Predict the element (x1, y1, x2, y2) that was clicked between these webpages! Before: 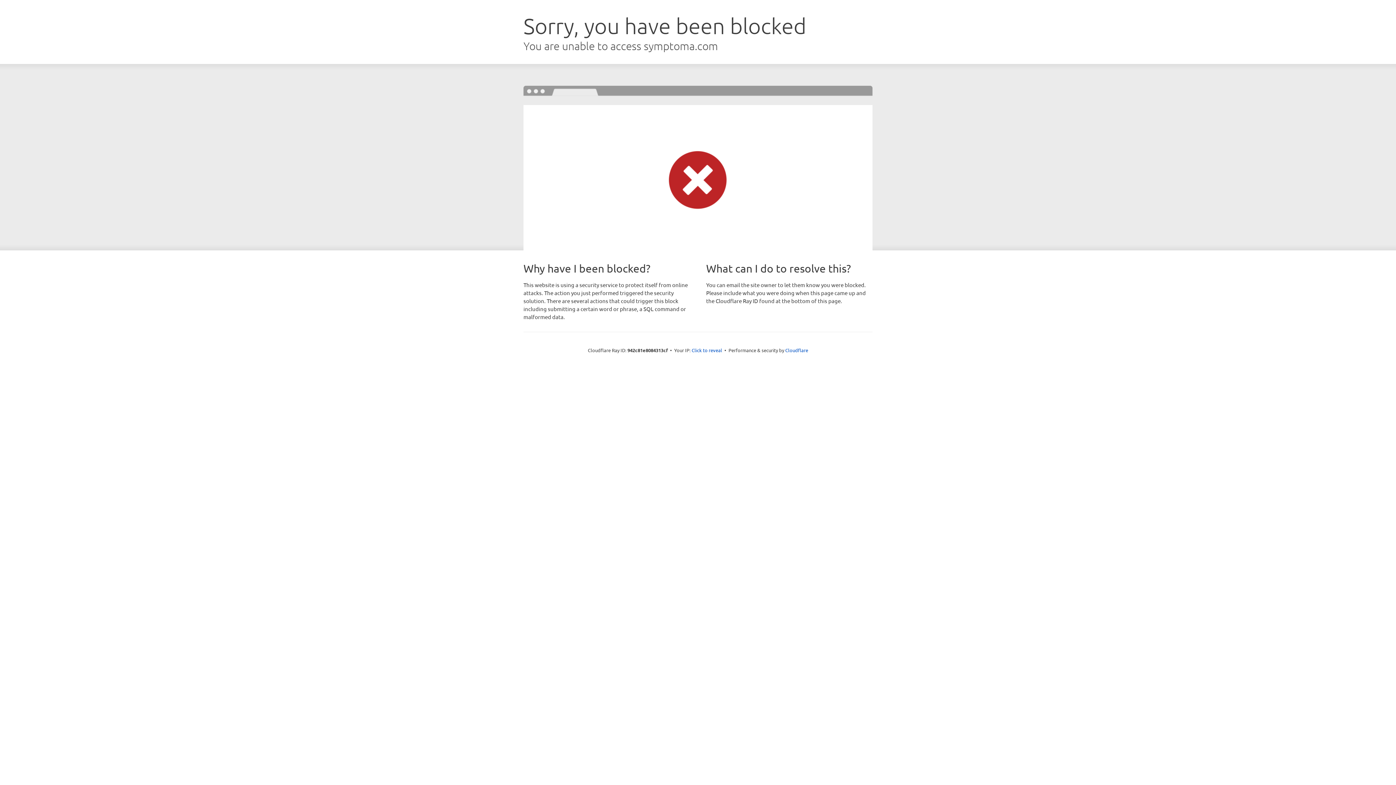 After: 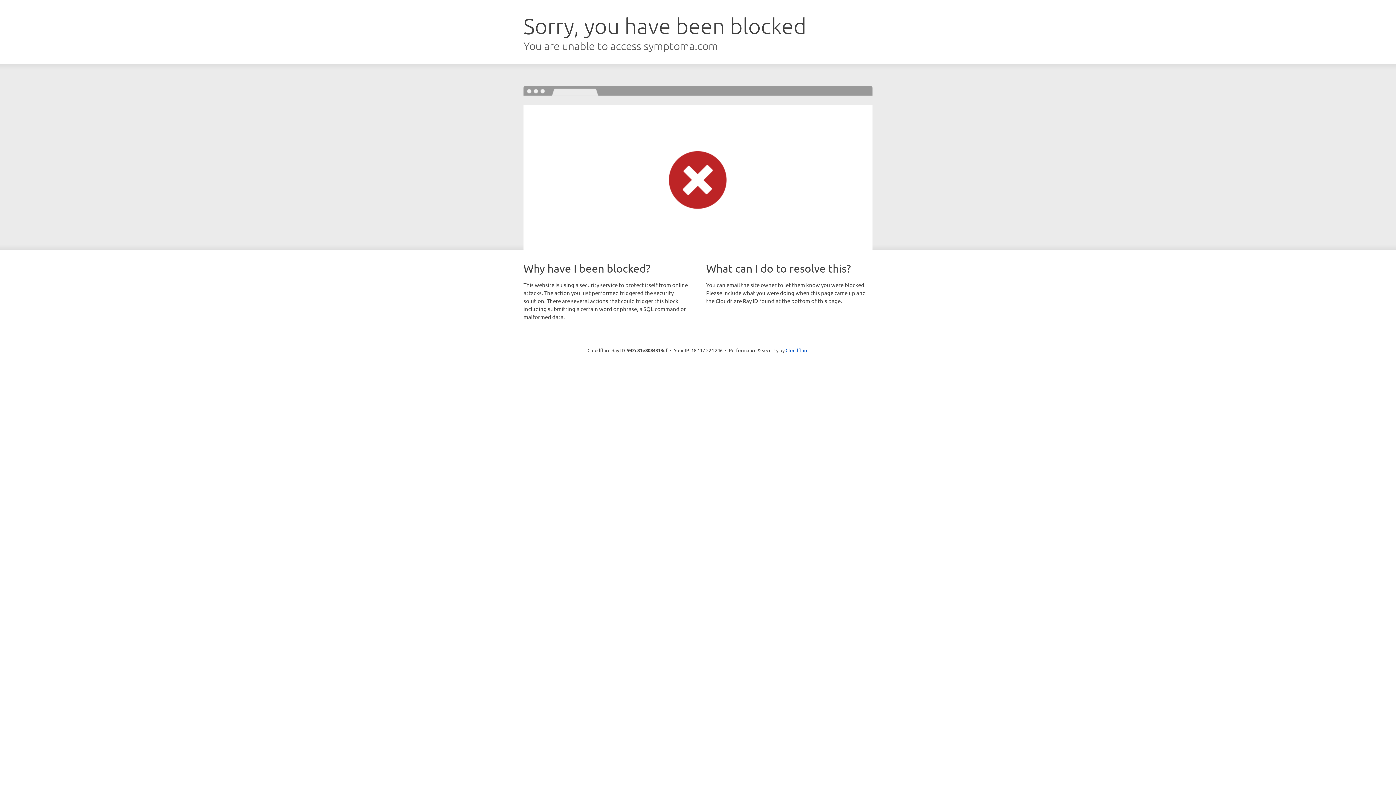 Action: label: Click to reveal bbox: (691, 346, 722, 353)